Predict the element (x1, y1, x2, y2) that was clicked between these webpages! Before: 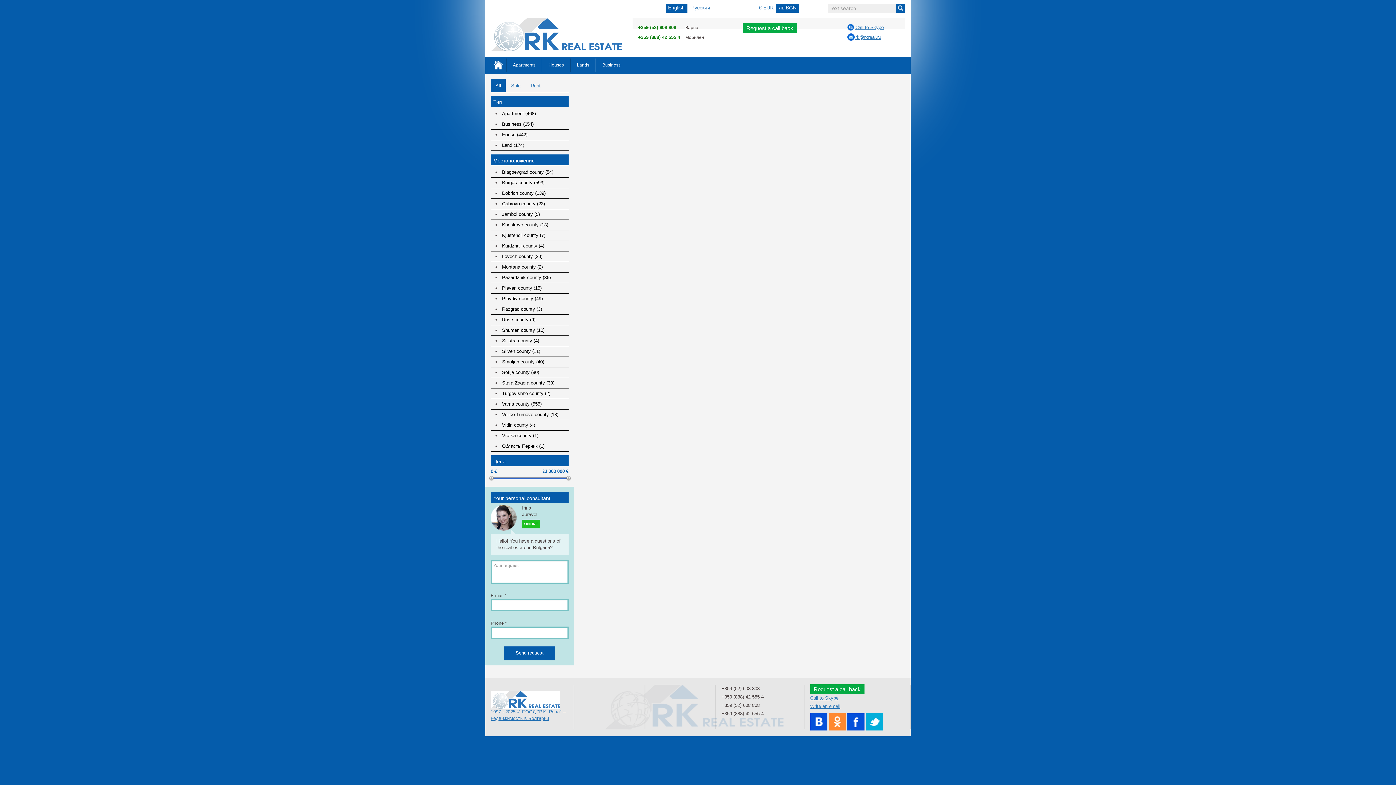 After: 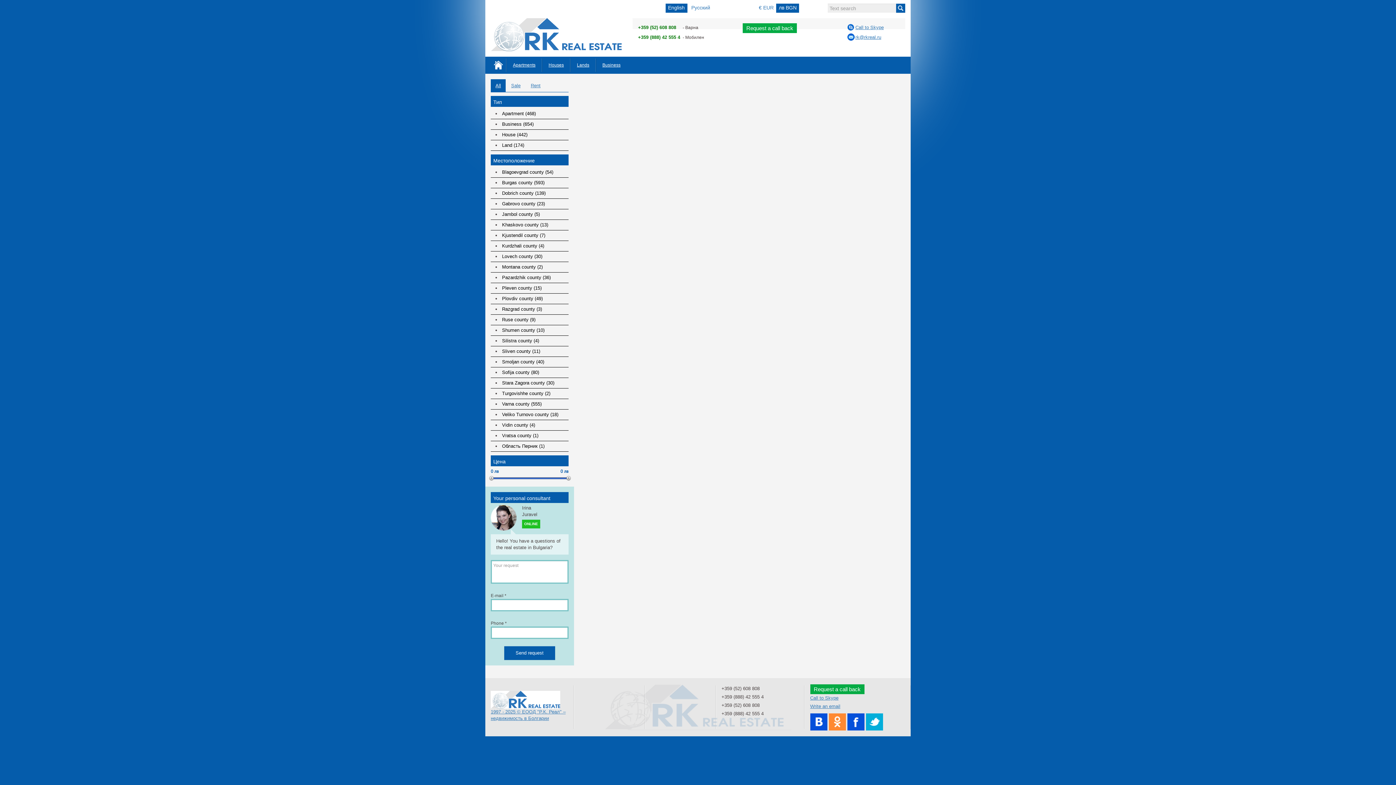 Action: bbox: (776, 3, 799, 12) label: лв BGN